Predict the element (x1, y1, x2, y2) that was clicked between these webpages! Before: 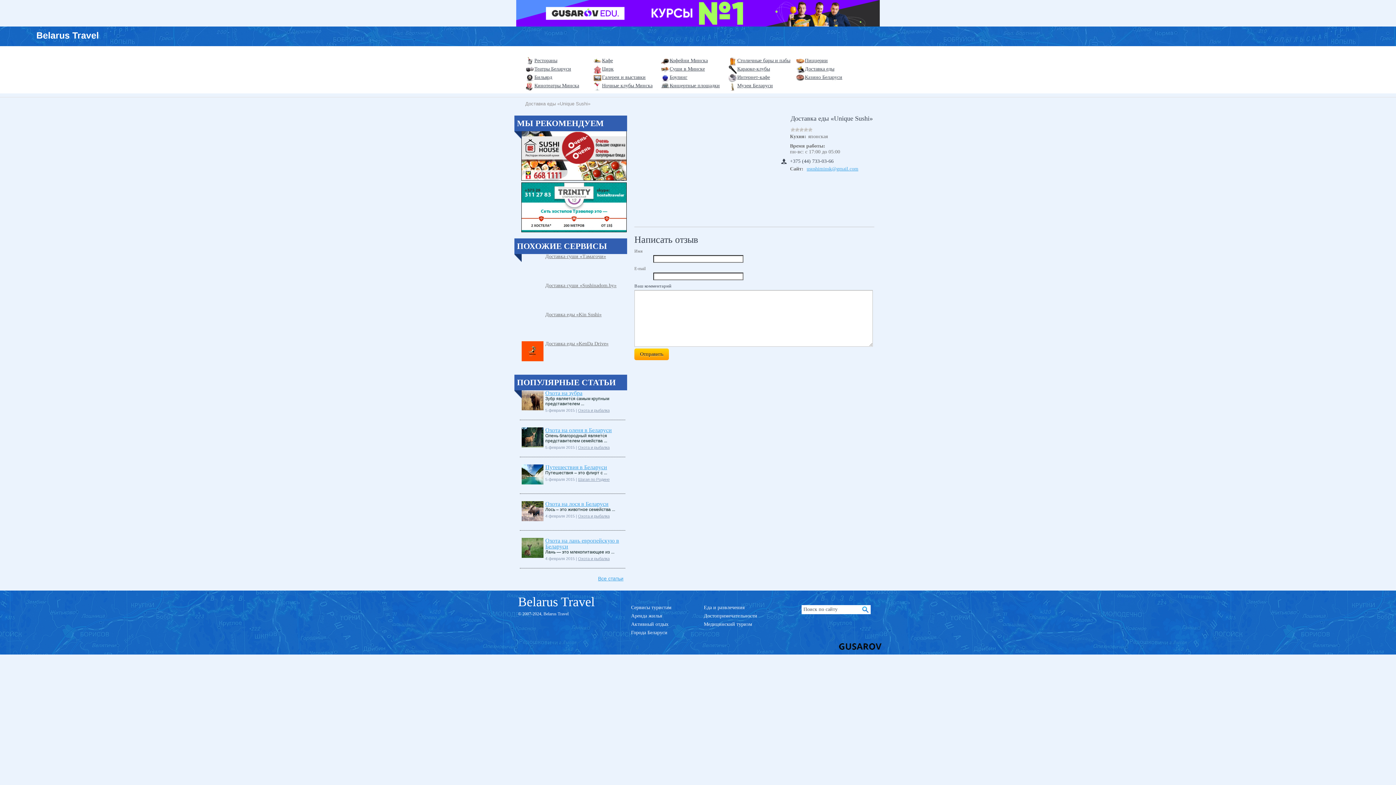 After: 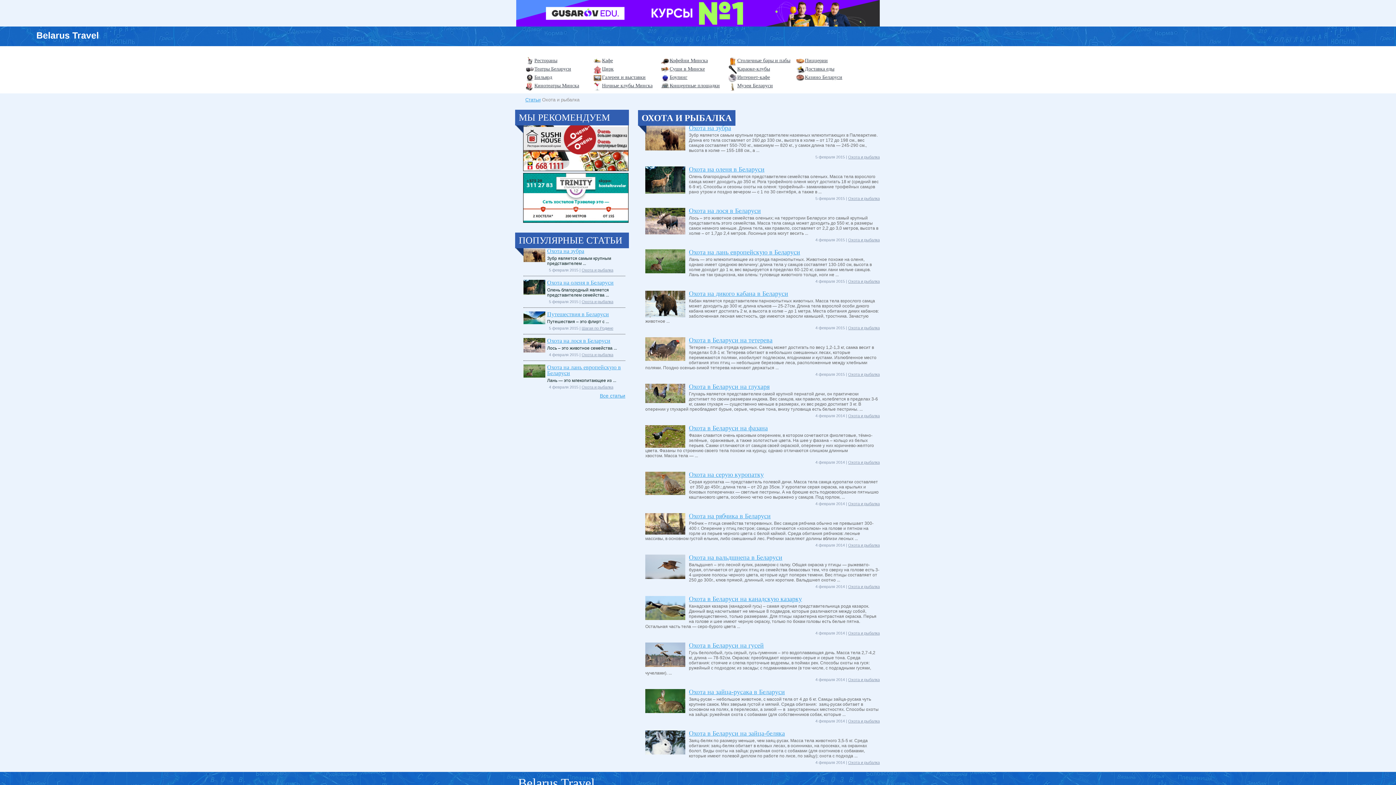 Action: bbox: (578, 556, 609, 561) label: Охота и рыбалка